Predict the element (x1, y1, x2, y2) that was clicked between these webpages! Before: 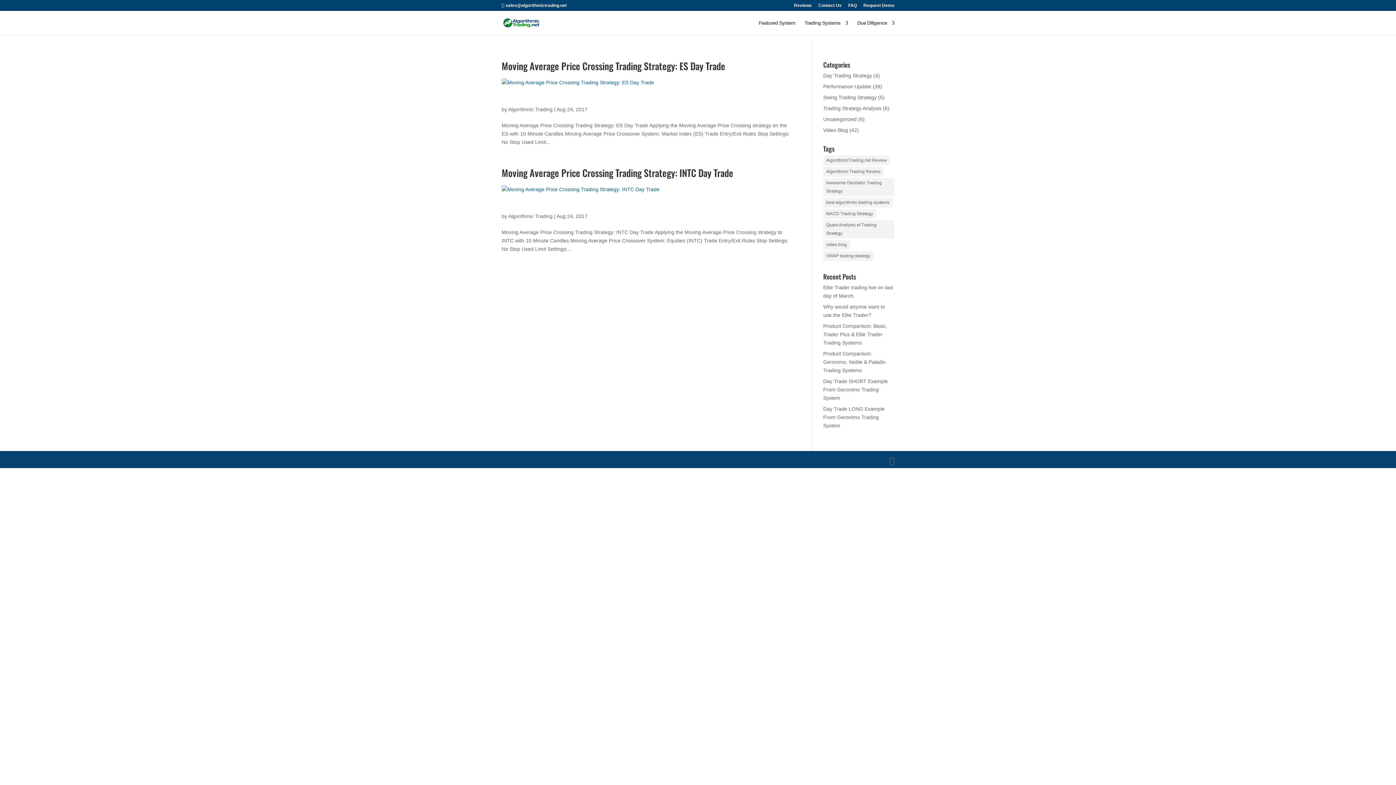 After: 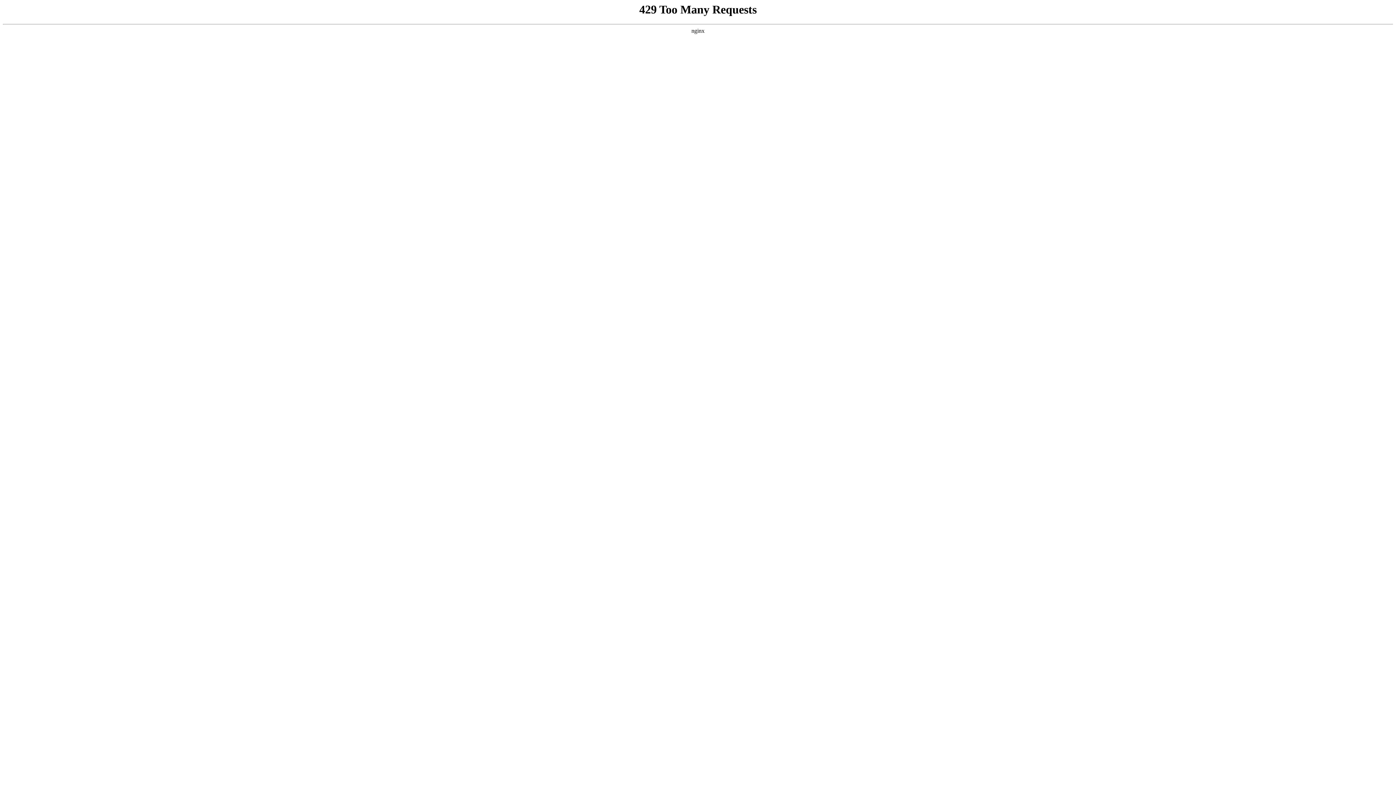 Action: bbox: (501, 78, 790, 86)